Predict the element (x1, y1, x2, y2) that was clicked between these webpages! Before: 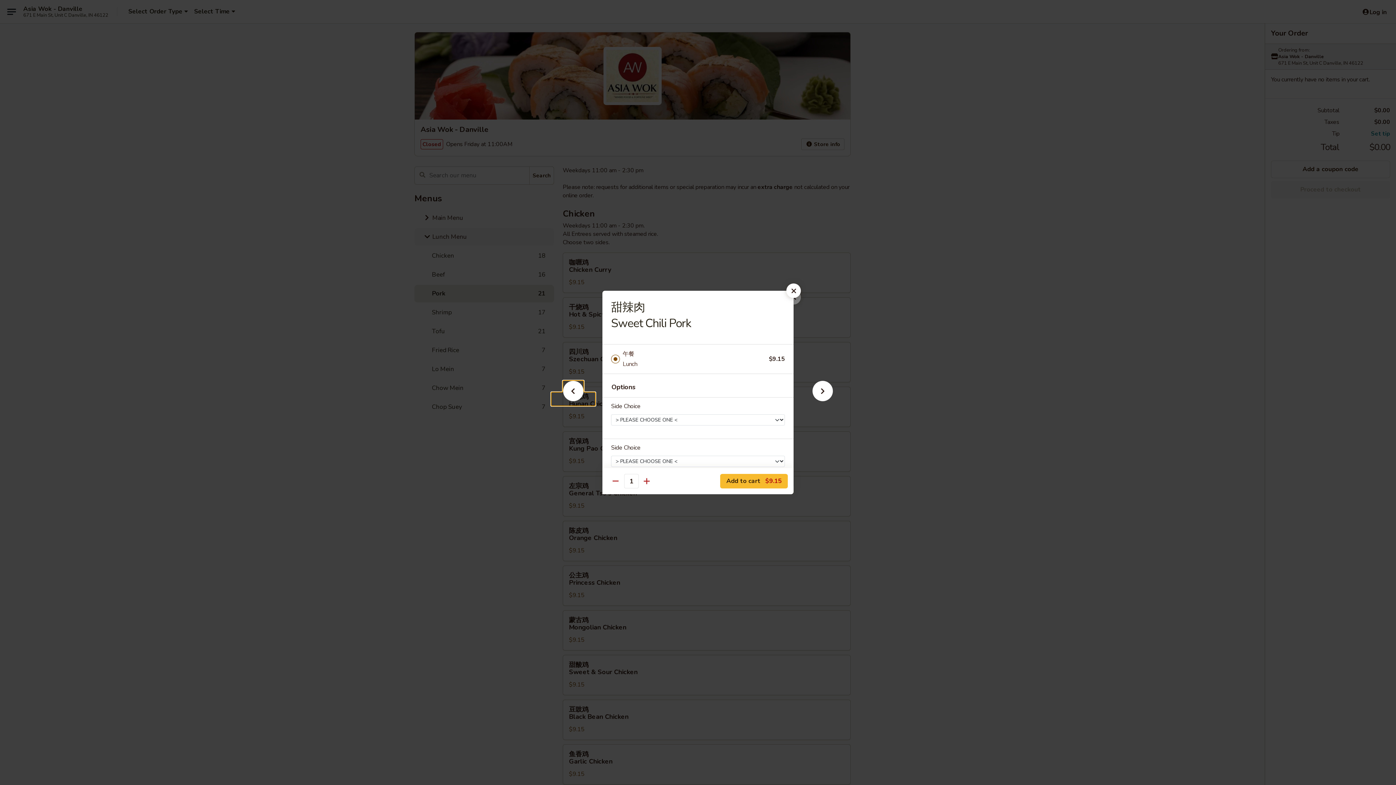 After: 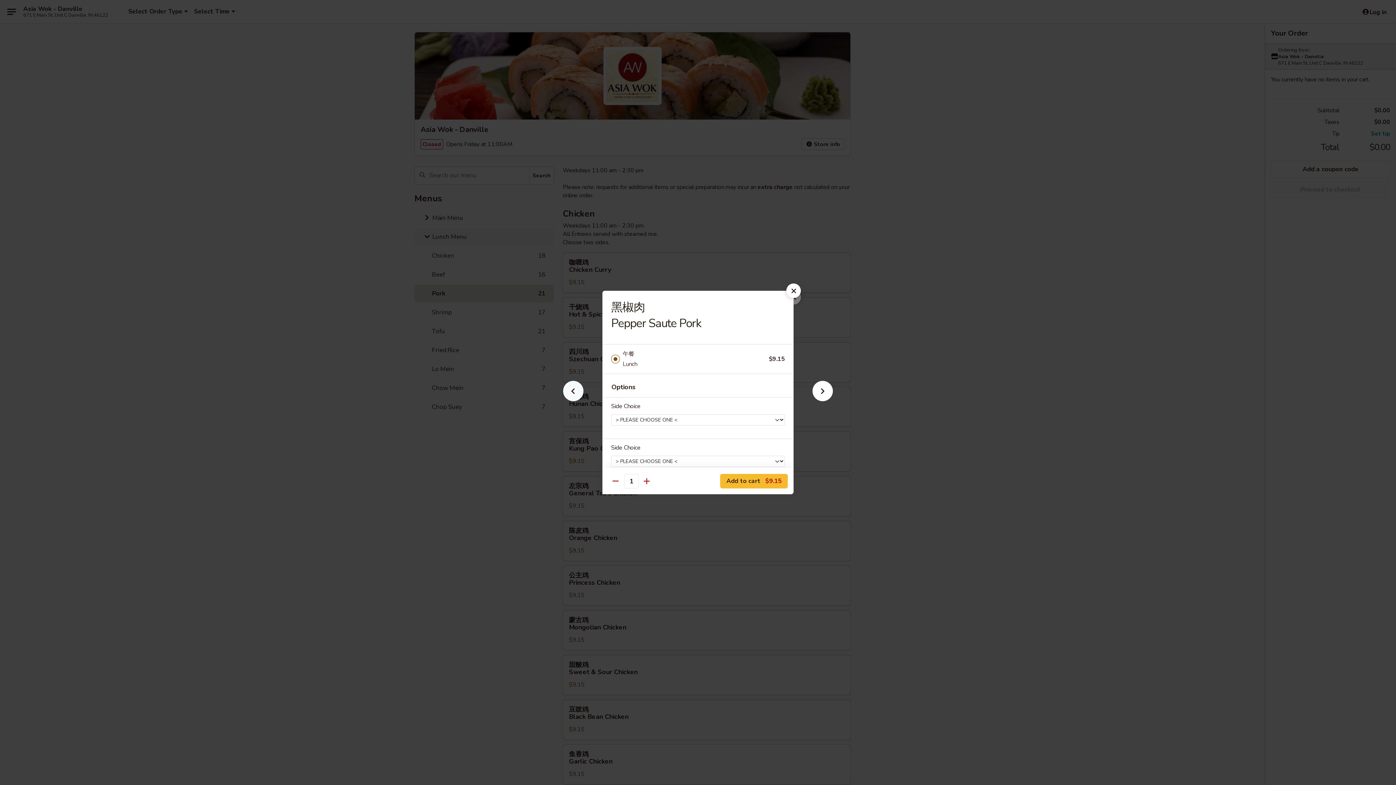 Action: bbox: (551, 392, 595, 405)